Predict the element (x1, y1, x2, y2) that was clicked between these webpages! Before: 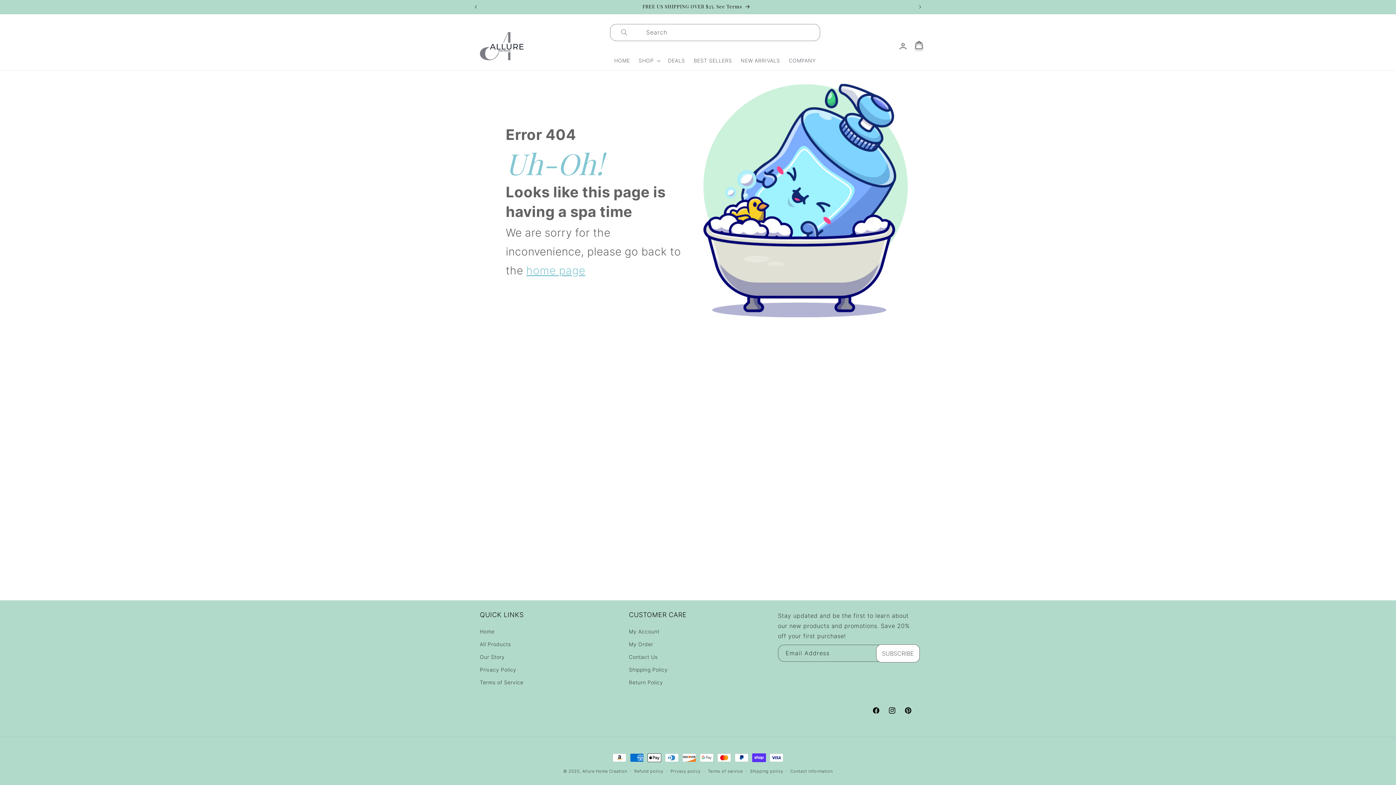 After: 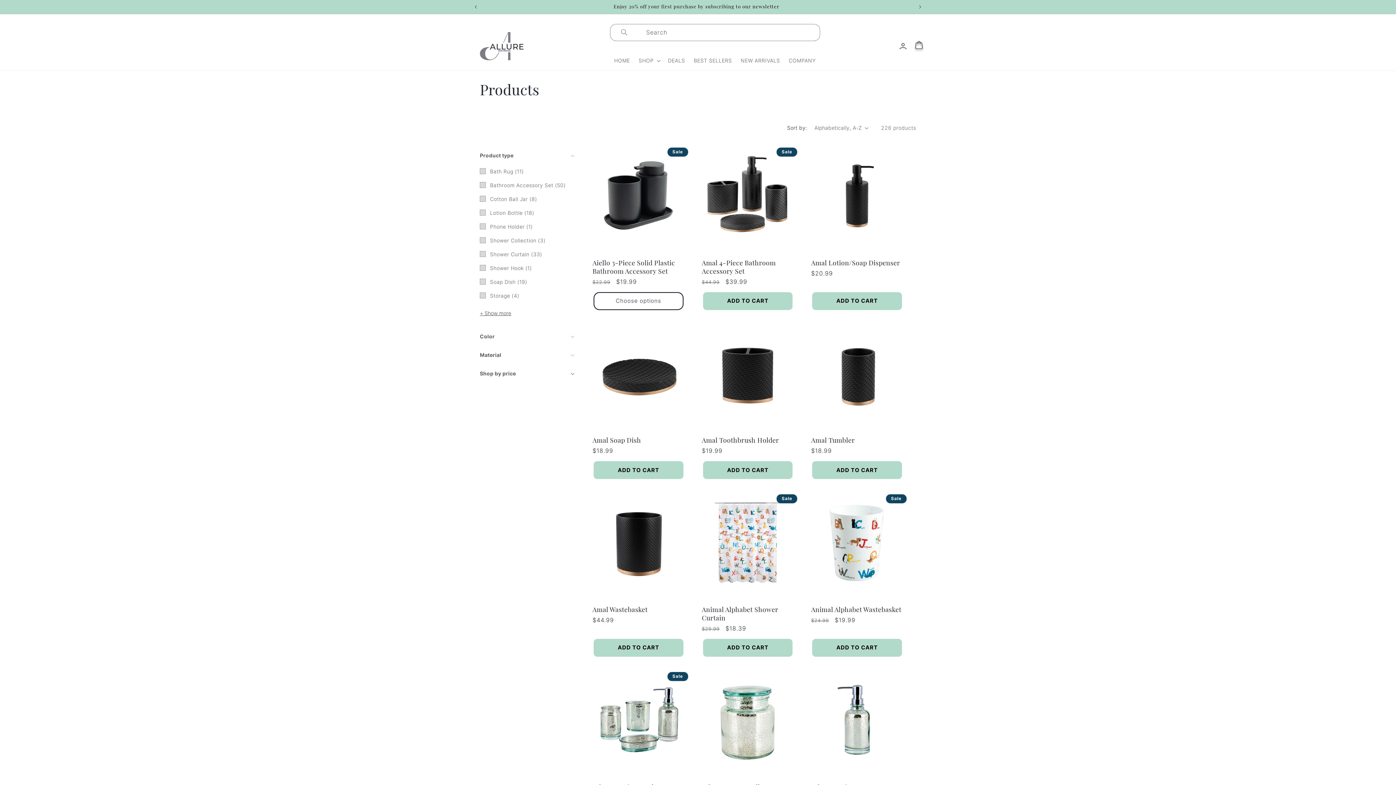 Action: label: All Products bbox: (480, 638, 510, 650)